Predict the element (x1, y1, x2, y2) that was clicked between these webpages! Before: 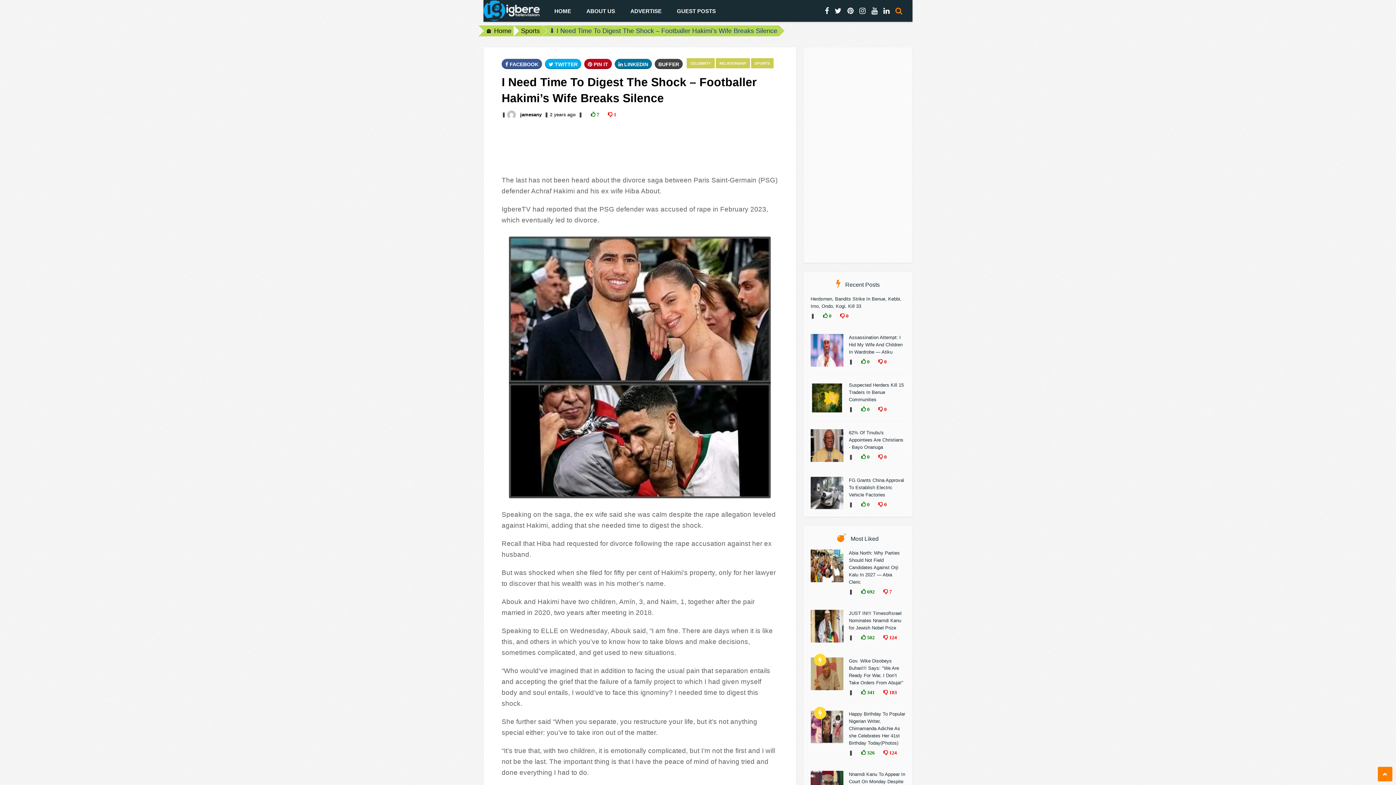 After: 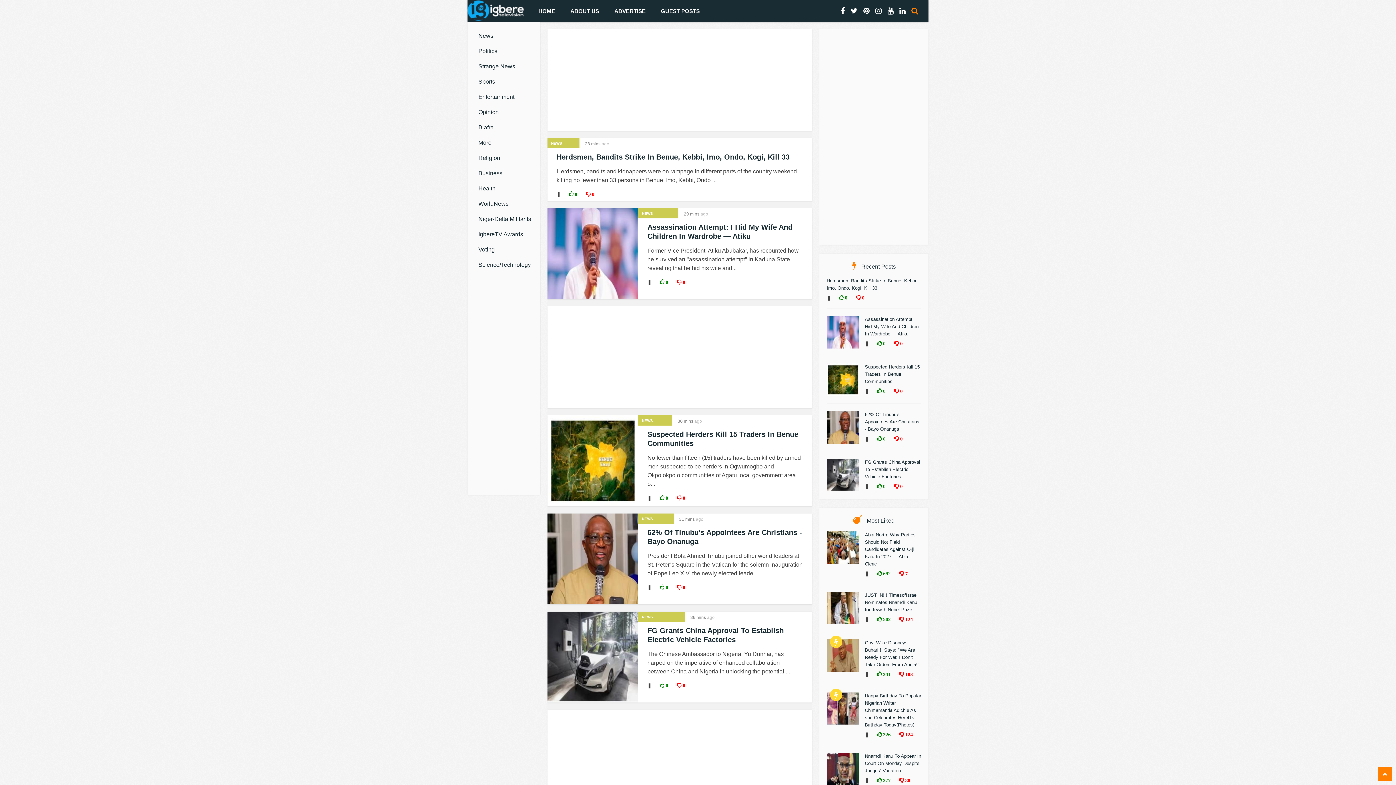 Action: bbox: (856, 6, 868, 14)